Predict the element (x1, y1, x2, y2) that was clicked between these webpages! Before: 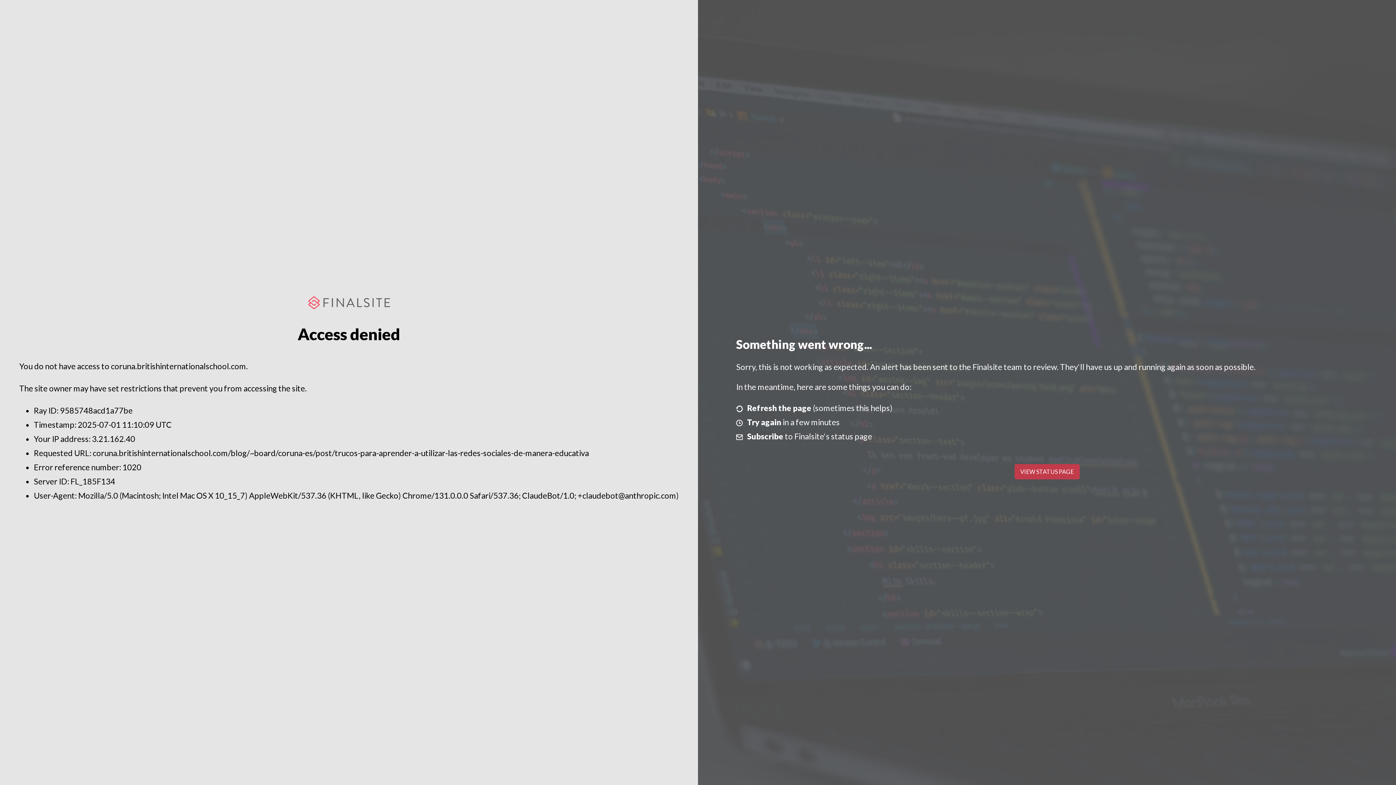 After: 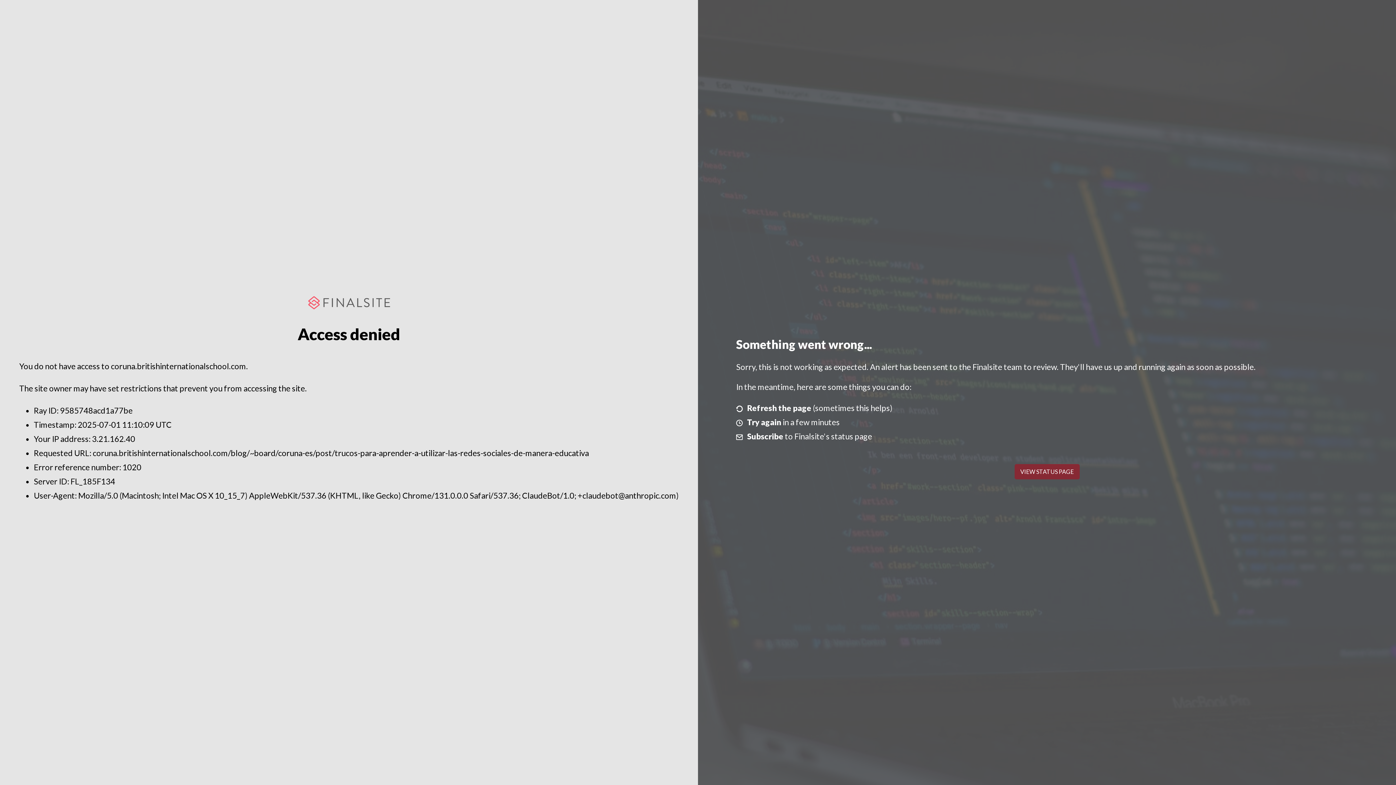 Action: bbox: (1014, 464, 1079, 479) label: VIEW STATUS PAGE